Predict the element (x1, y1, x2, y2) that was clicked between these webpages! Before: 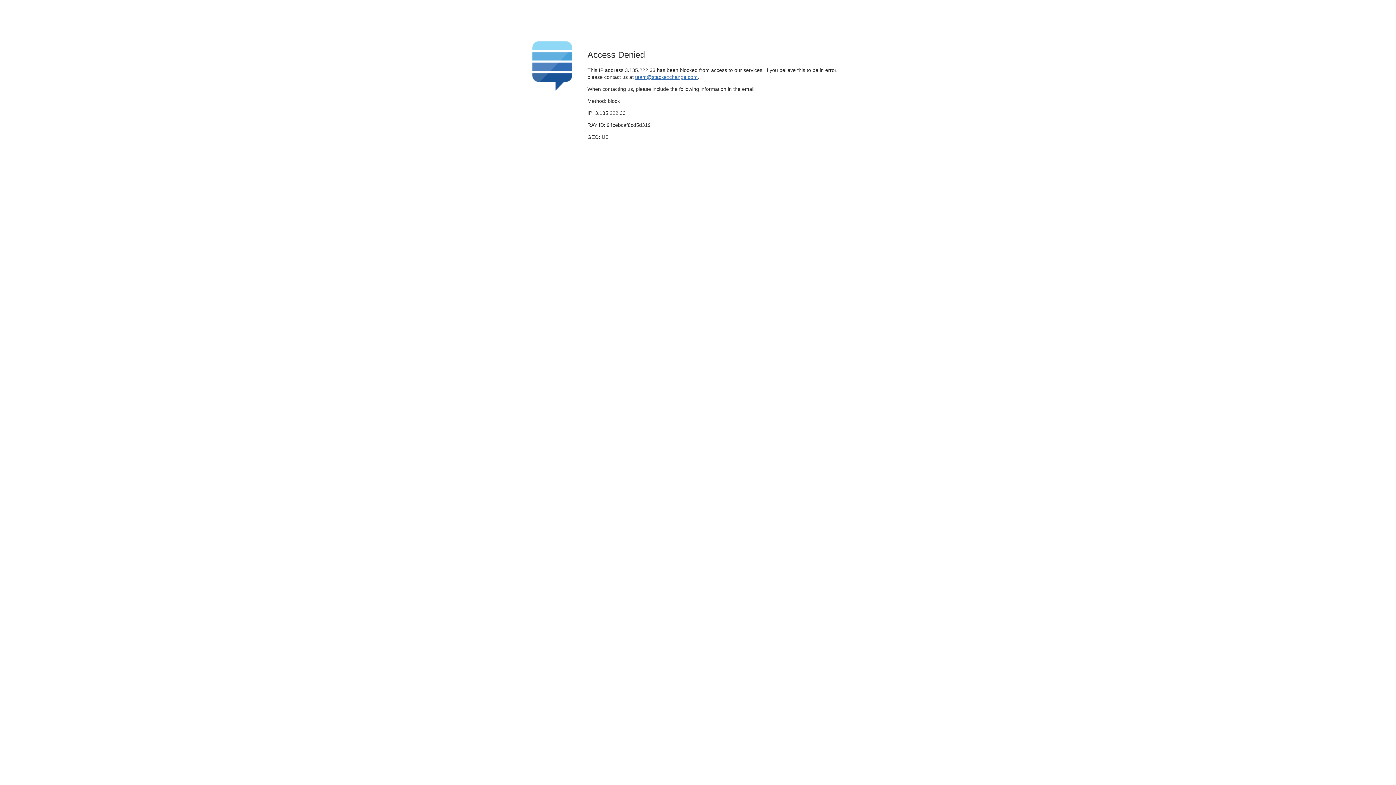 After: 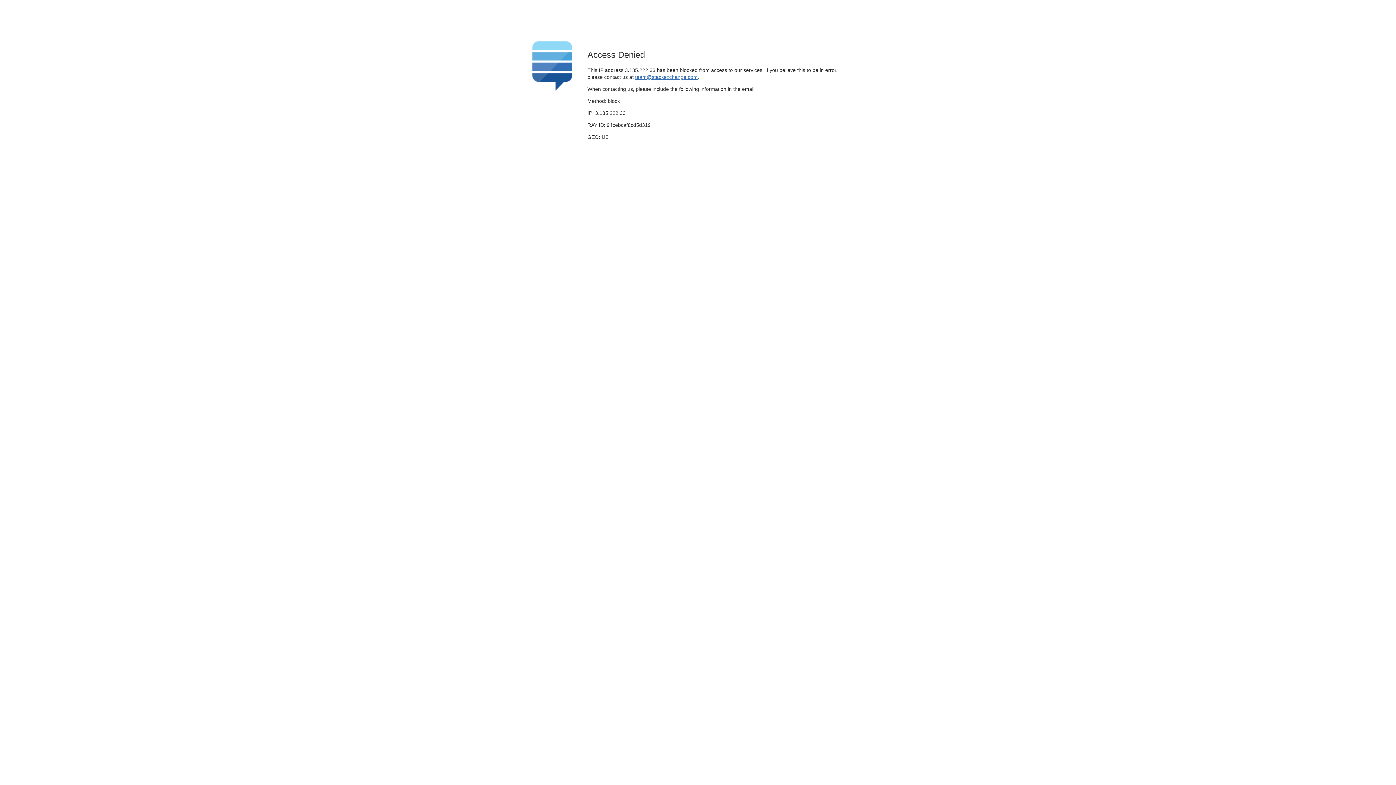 Action: label: team@stackexchange.com bbox: (635, 74, 697, 79)